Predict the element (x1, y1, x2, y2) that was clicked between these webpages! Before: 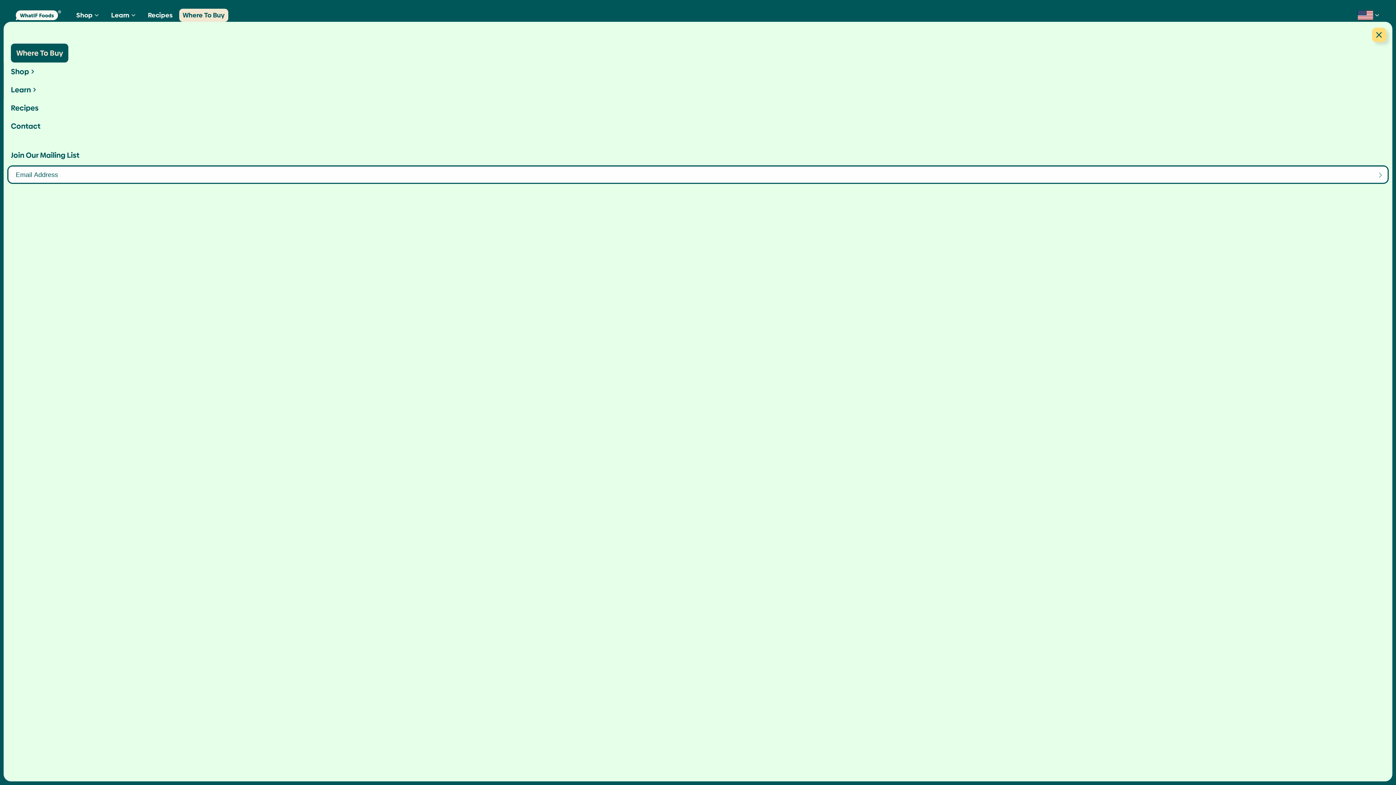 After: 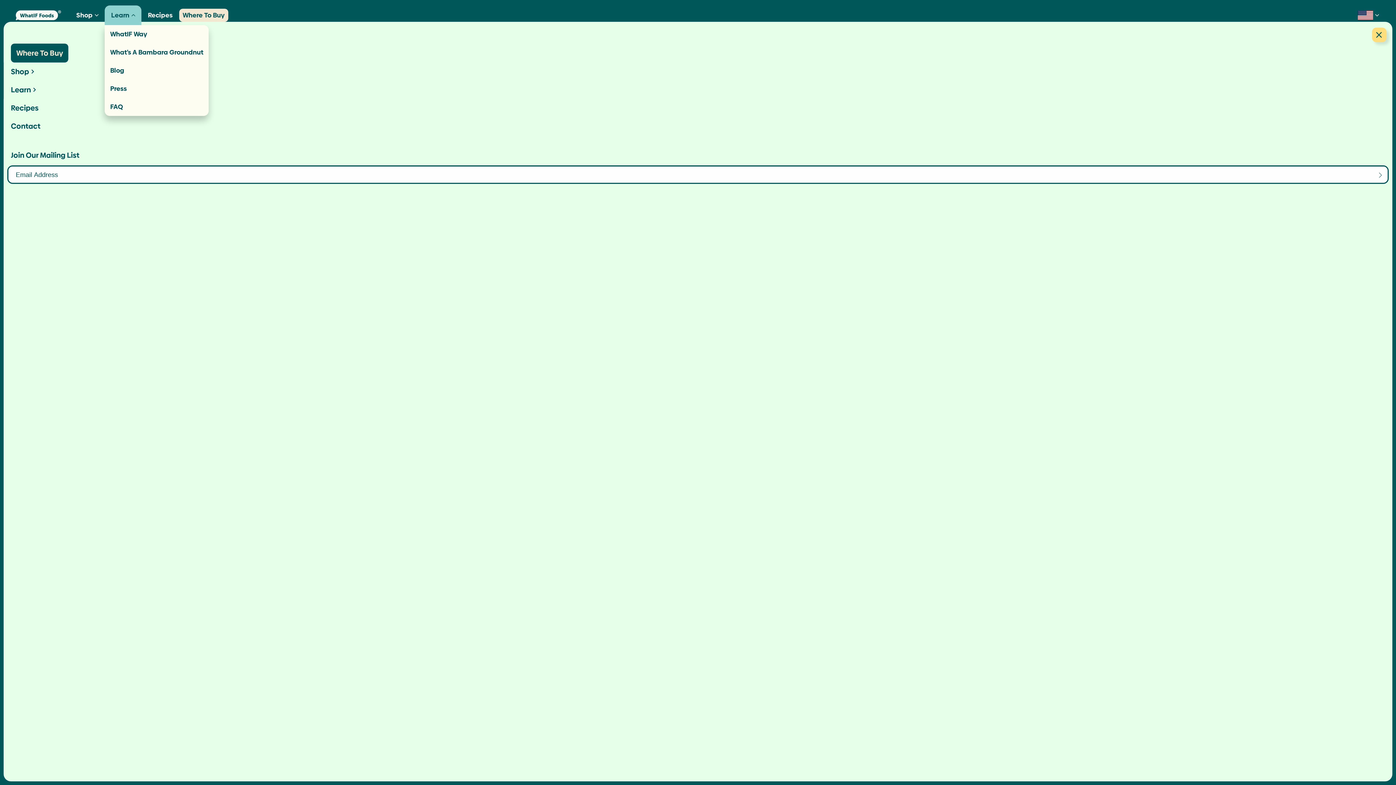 Action: label: Learn bbox: (104, 5, 141, 25)